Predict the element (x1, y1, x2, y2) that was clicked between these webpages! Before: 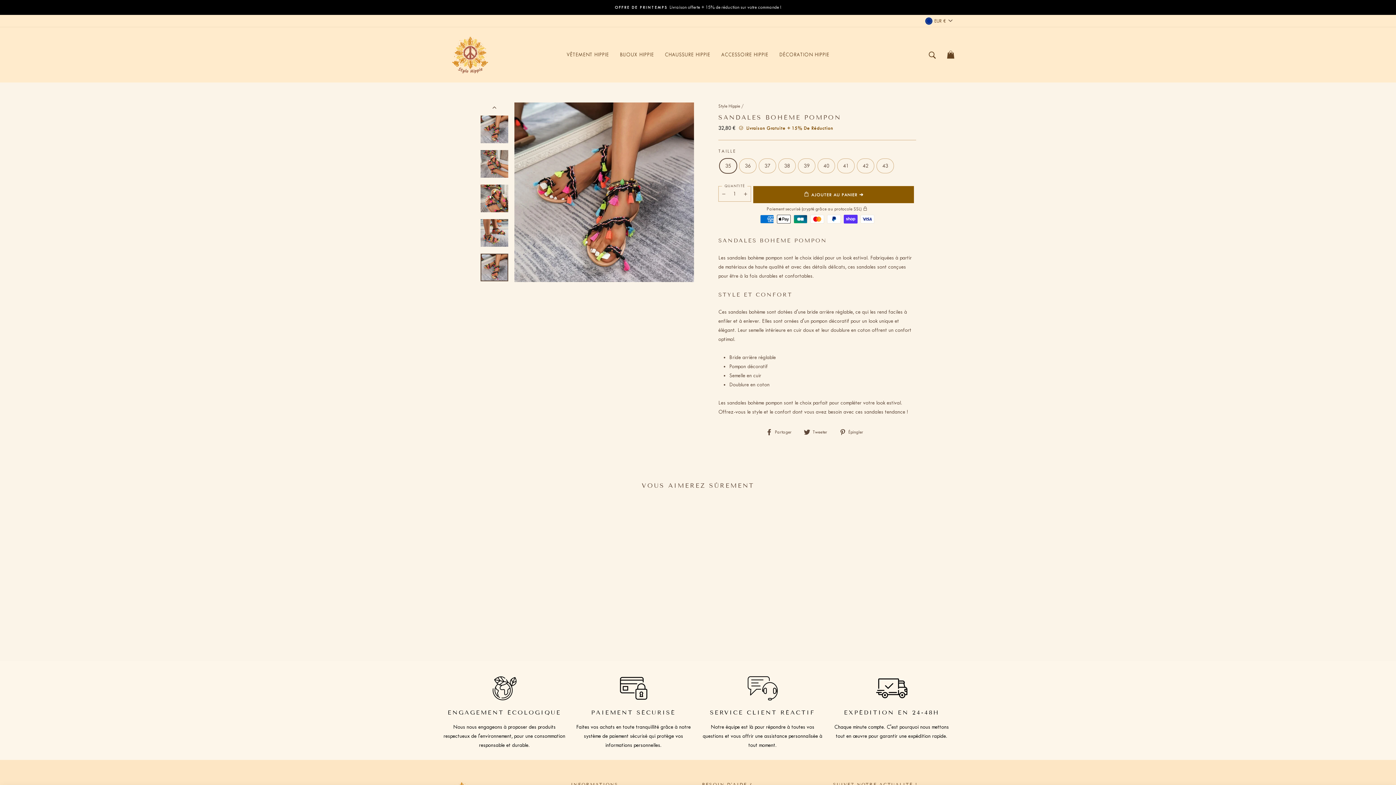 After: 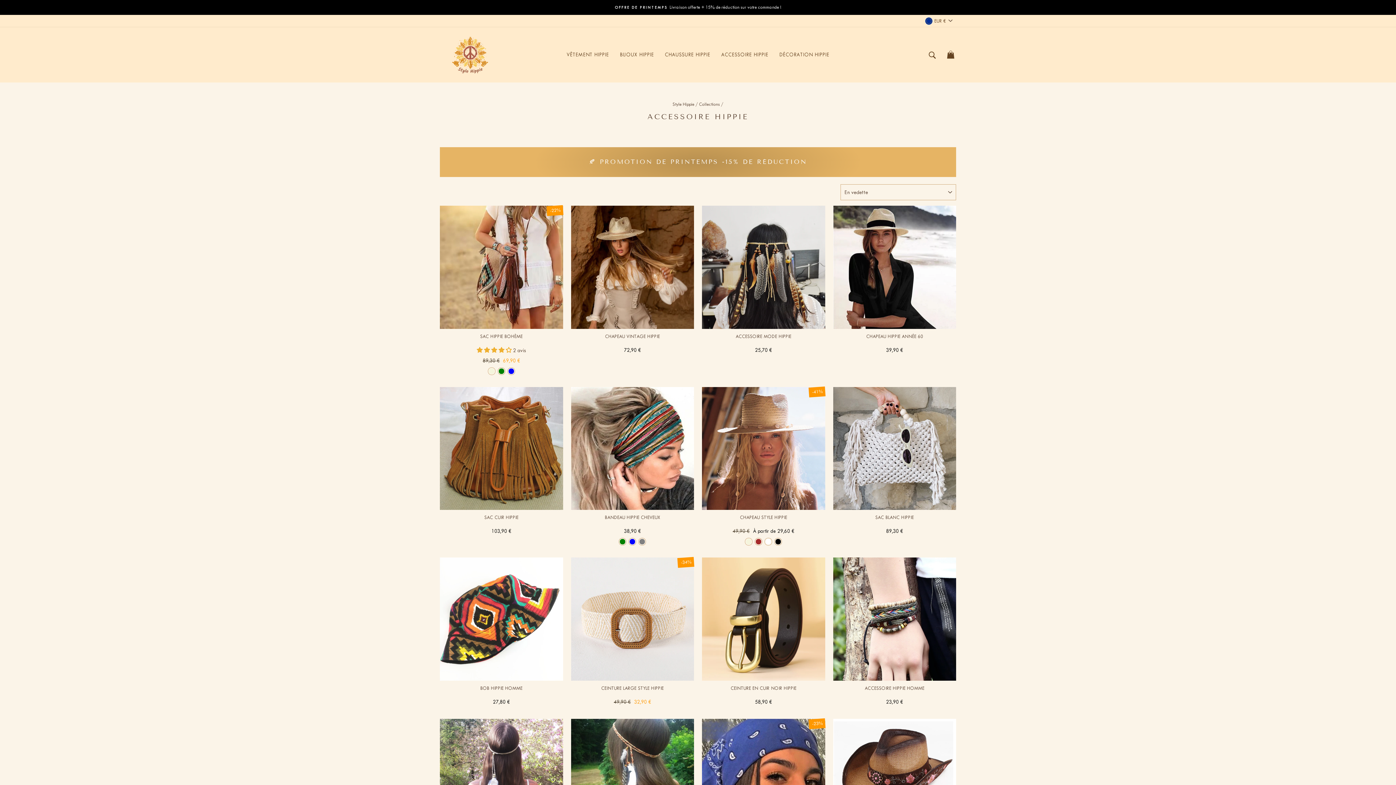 Action: bbox: (715, 47, 774, 62) label: ACCESSOIRE HIPPIE